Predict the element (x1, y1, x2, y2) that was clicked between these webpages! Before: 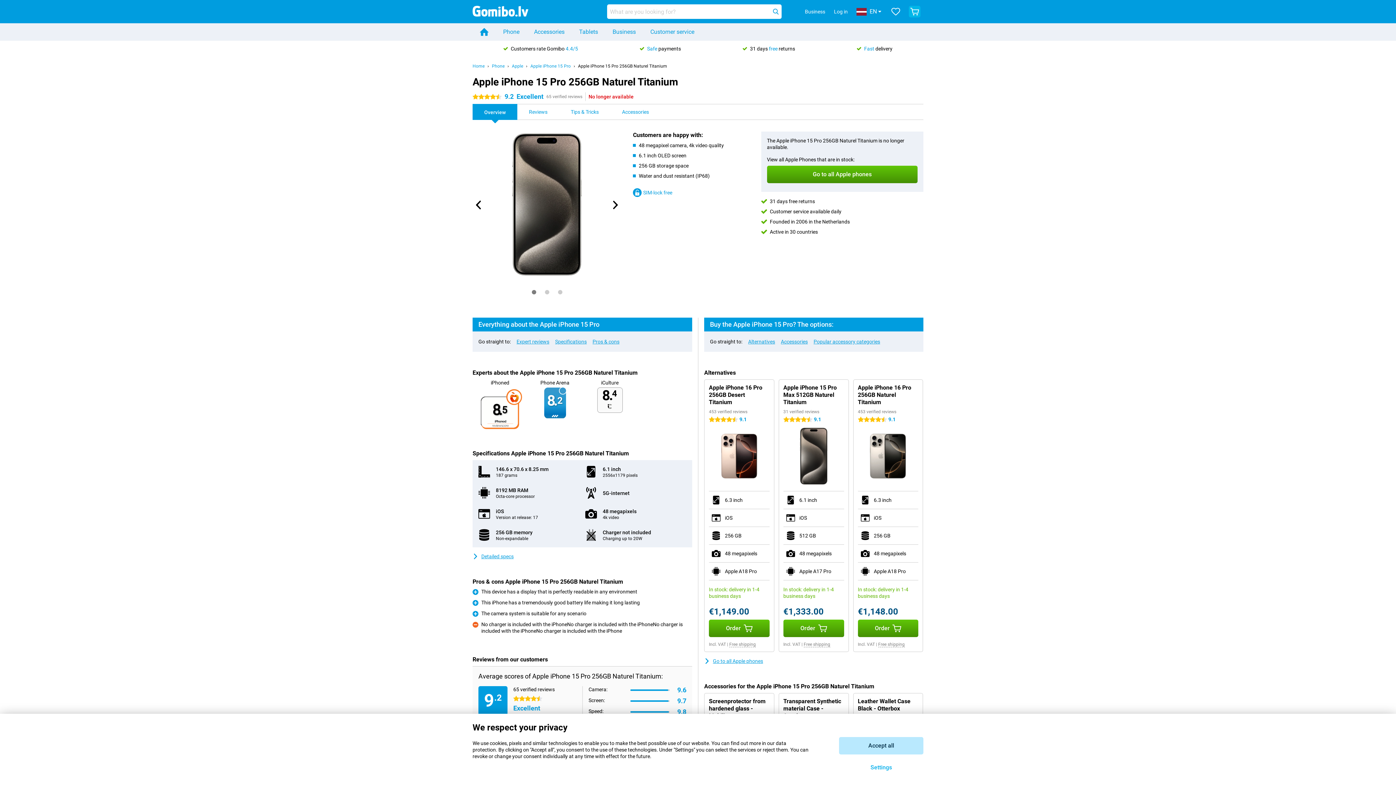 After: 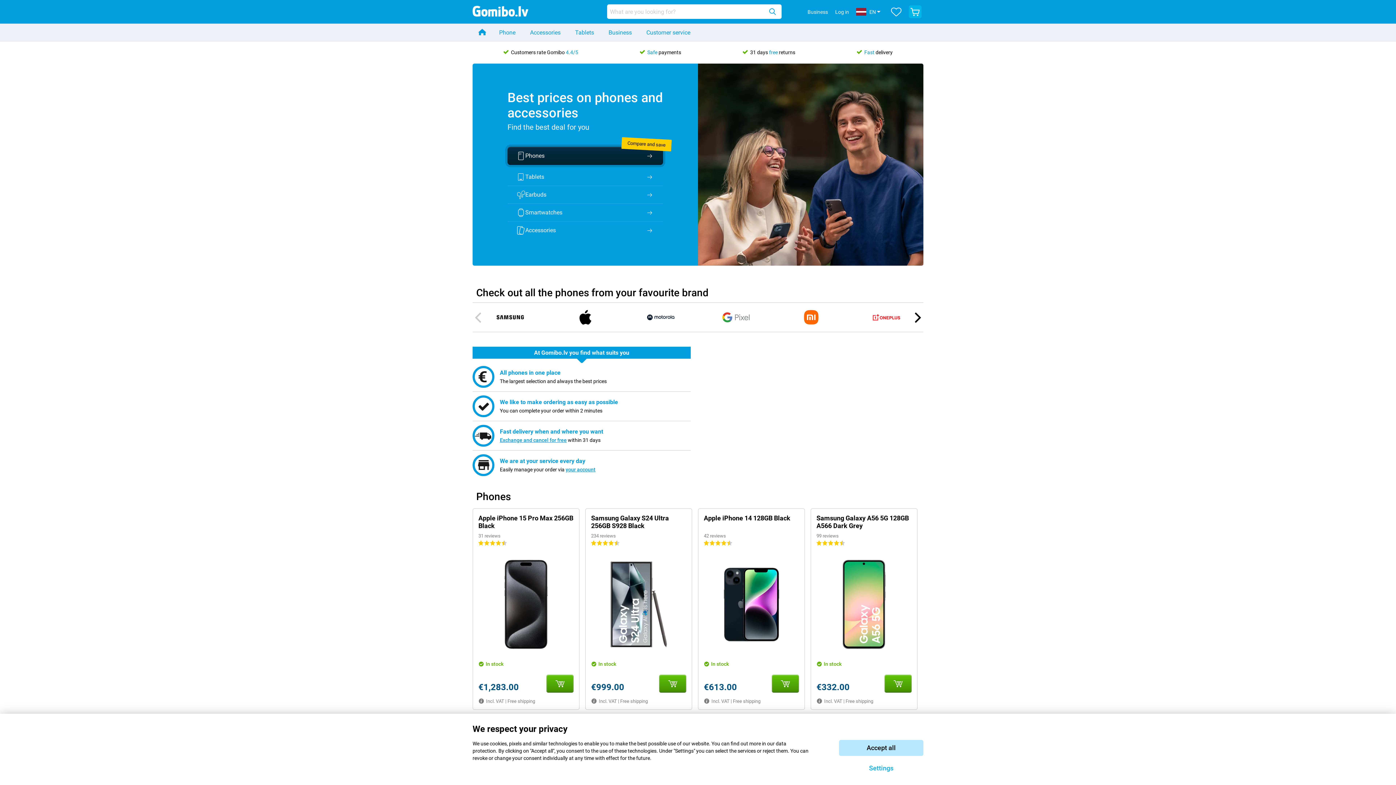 Action: label: Home bbox: (472, 23, 496, 40)